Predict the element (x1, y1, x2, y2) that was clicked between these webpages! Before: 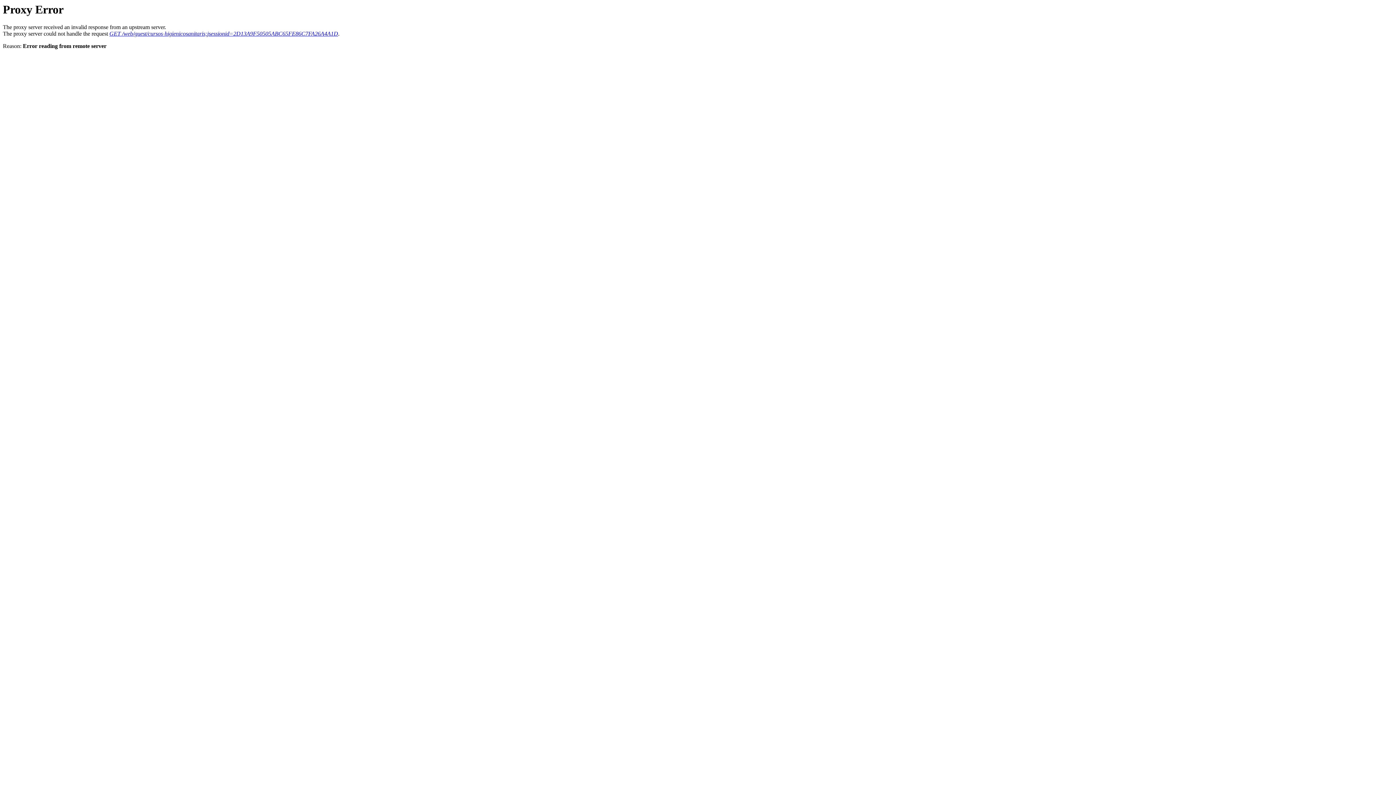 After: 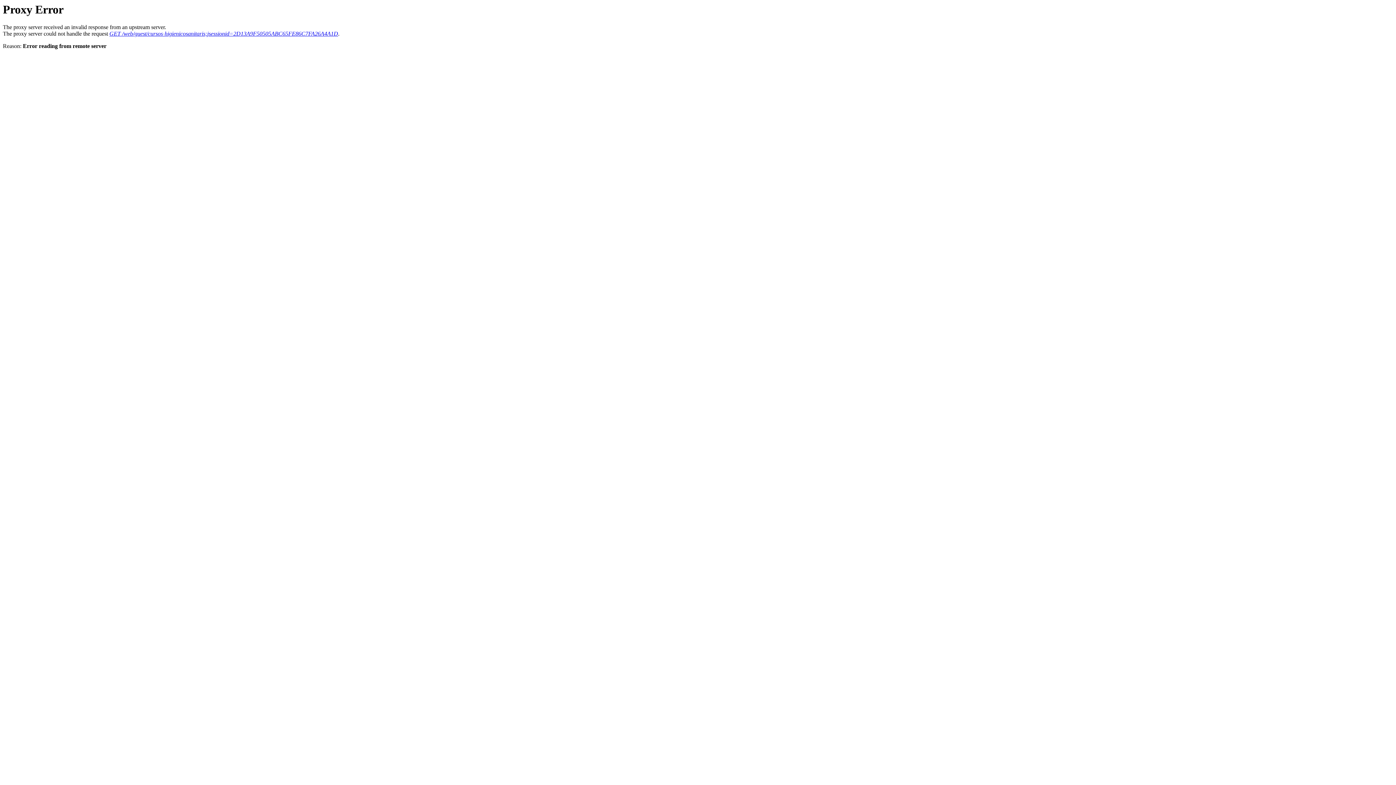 Action: label: GET /web/guest/cursos-higienicosanitaris;jsessionid=2D13A9F50505ABC65FE86C7FA26A4A1D bbox: (109, 30, 338, 36)